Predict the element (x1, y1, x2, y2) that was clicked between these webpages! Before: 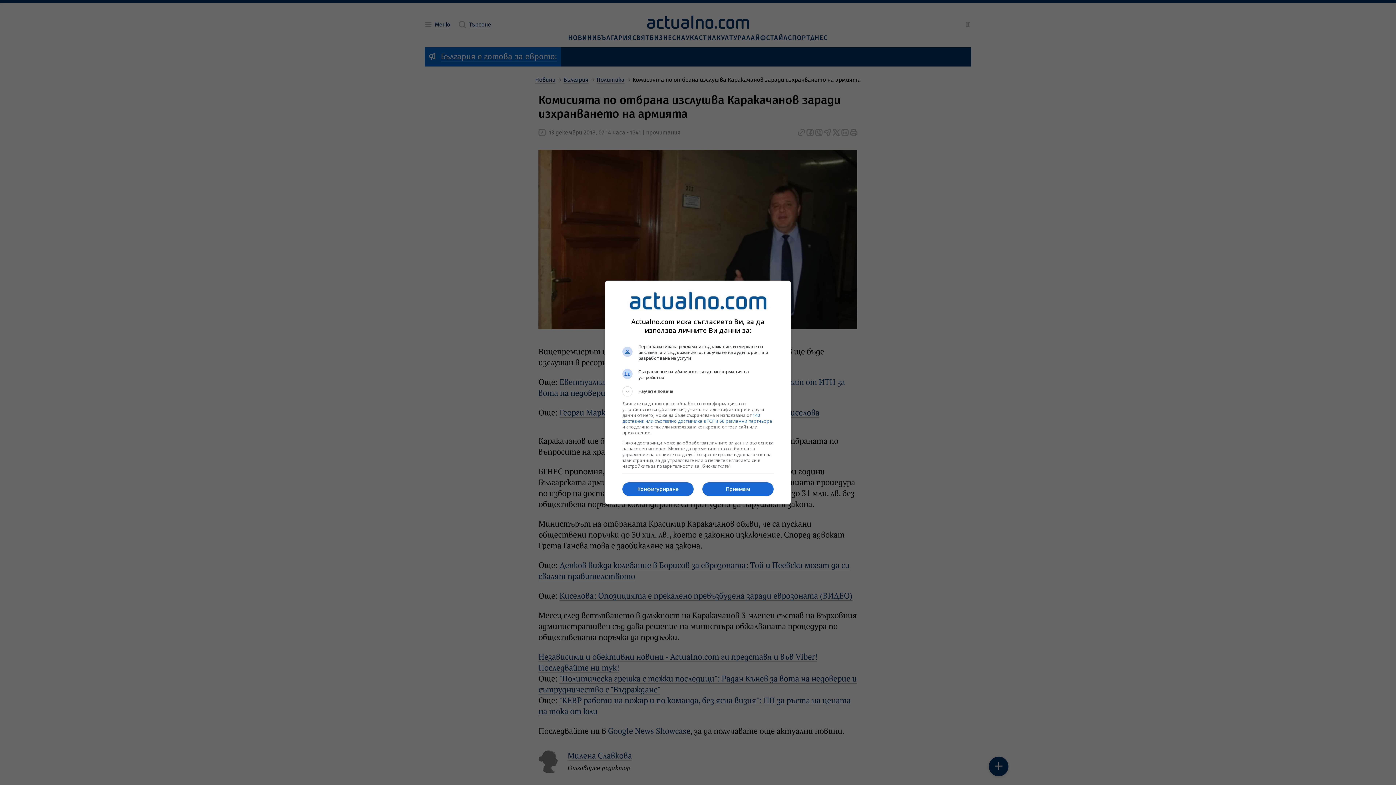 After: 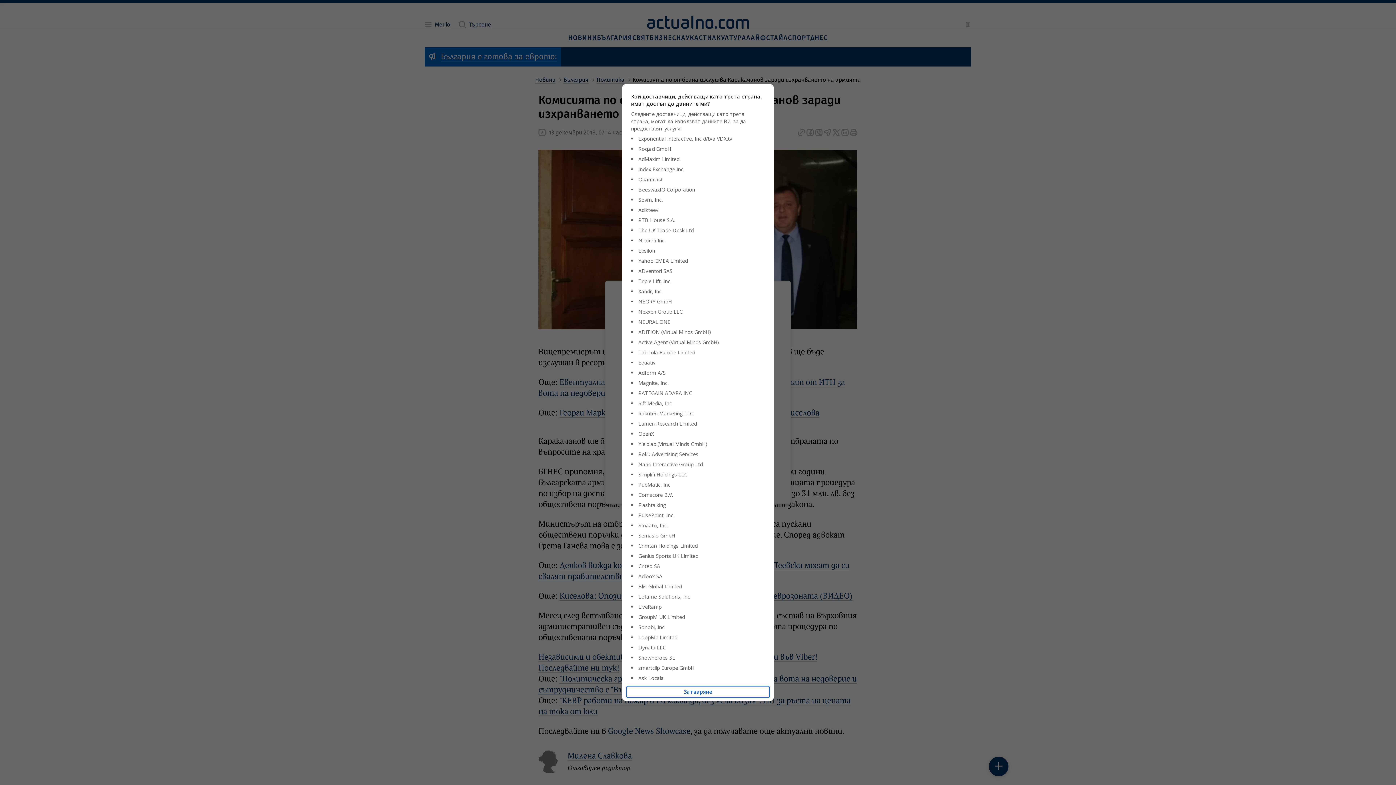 Action: label: 140 доставчик или съответно доставчика в TCF и 68 рекламни партньора bbox: (622, 412, 772, 424)